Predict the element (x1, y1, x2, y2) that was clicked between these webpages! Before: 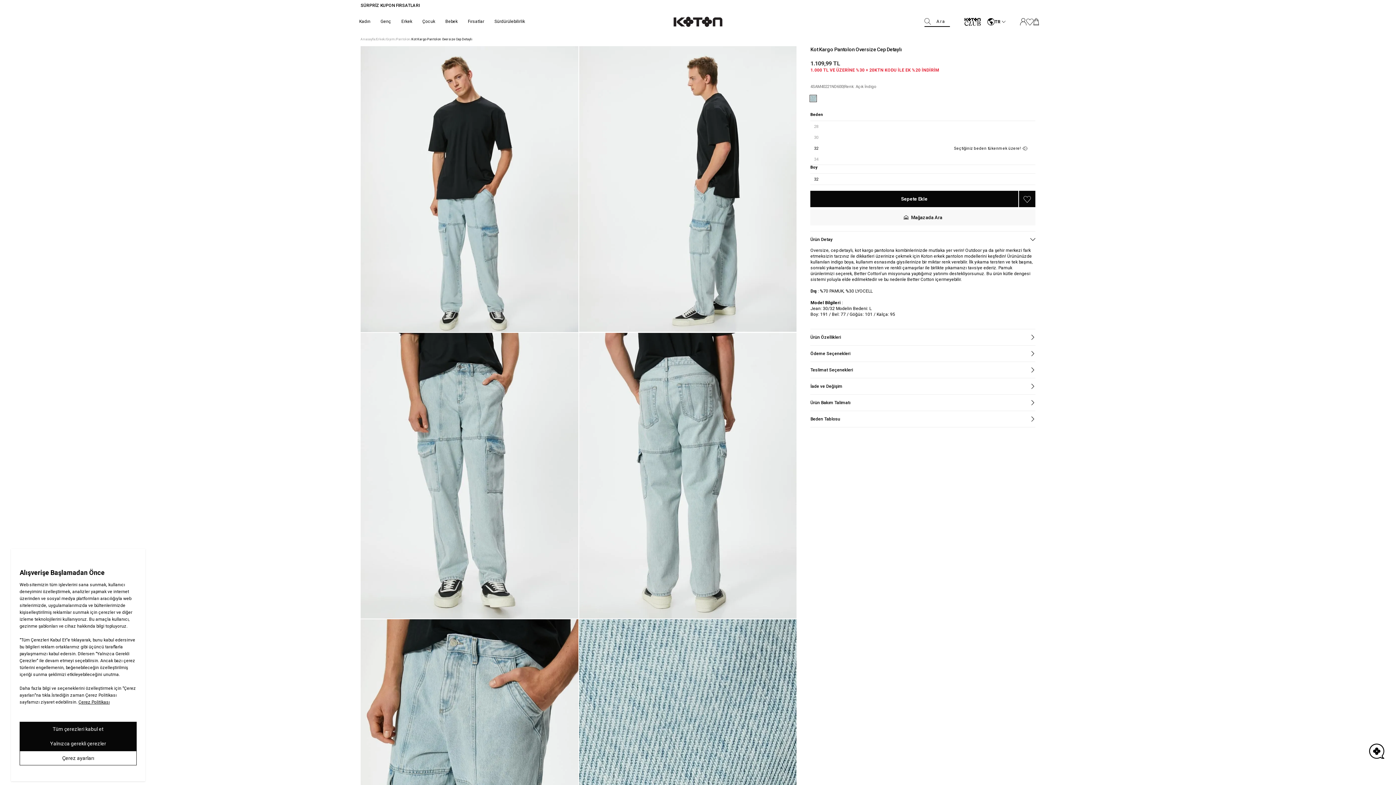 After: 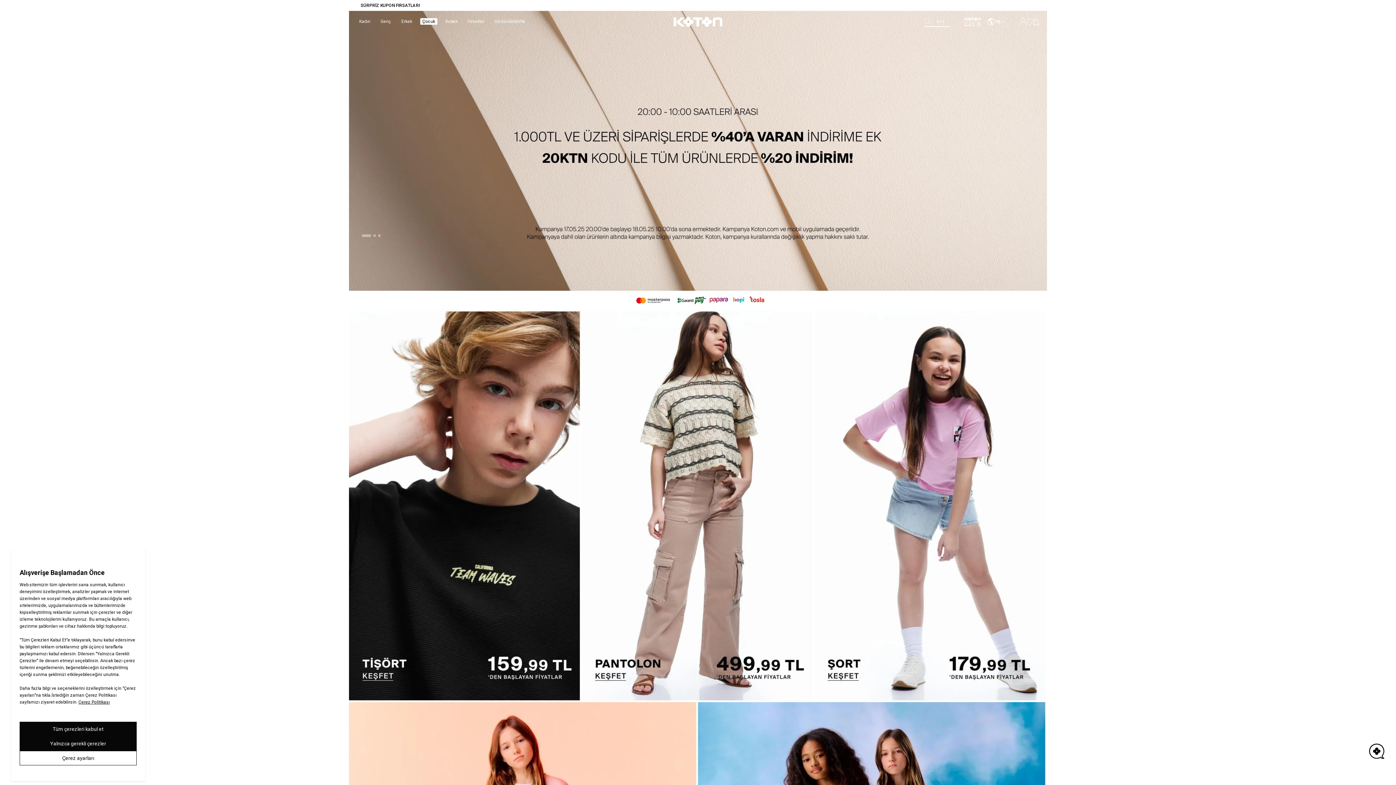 Action: bbox: (423, 18, 441, 24) label: Çocuk